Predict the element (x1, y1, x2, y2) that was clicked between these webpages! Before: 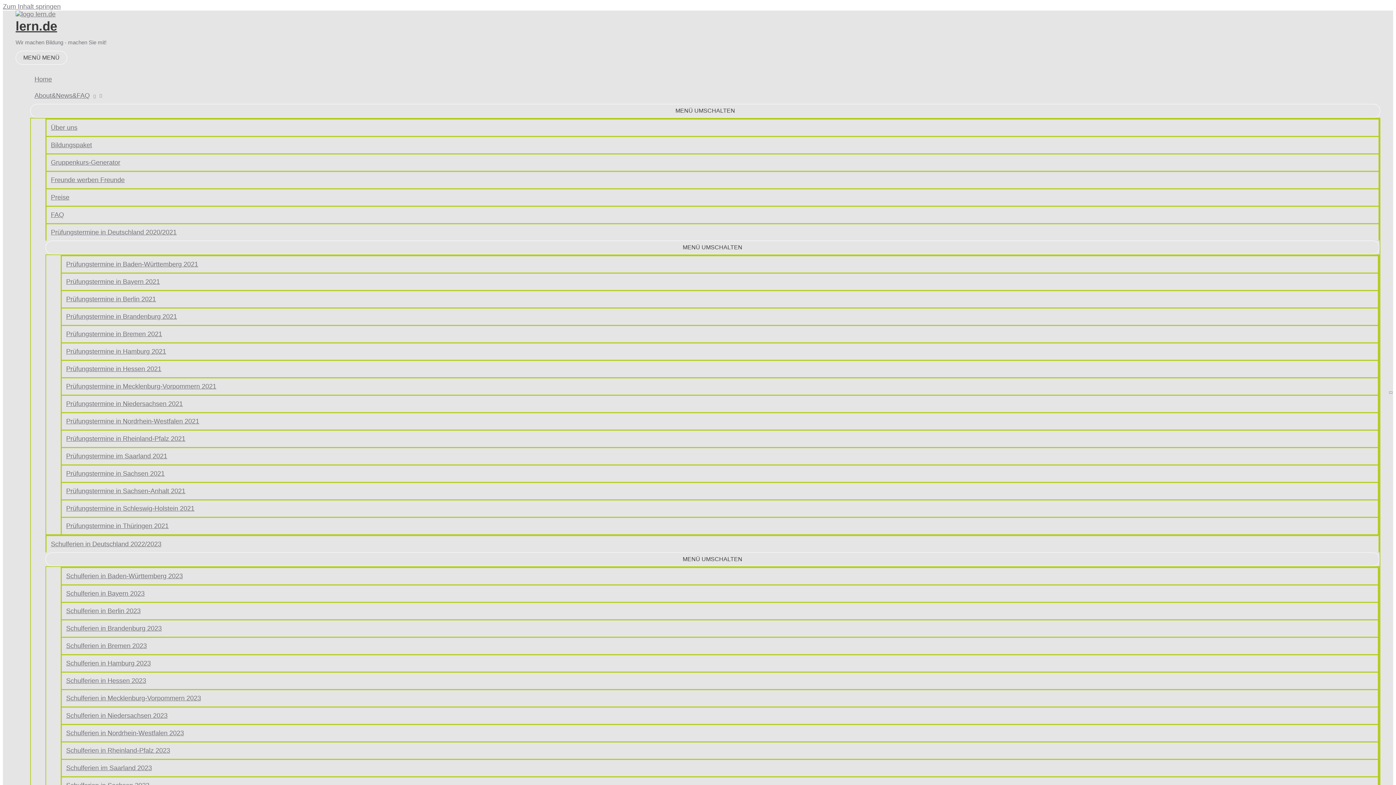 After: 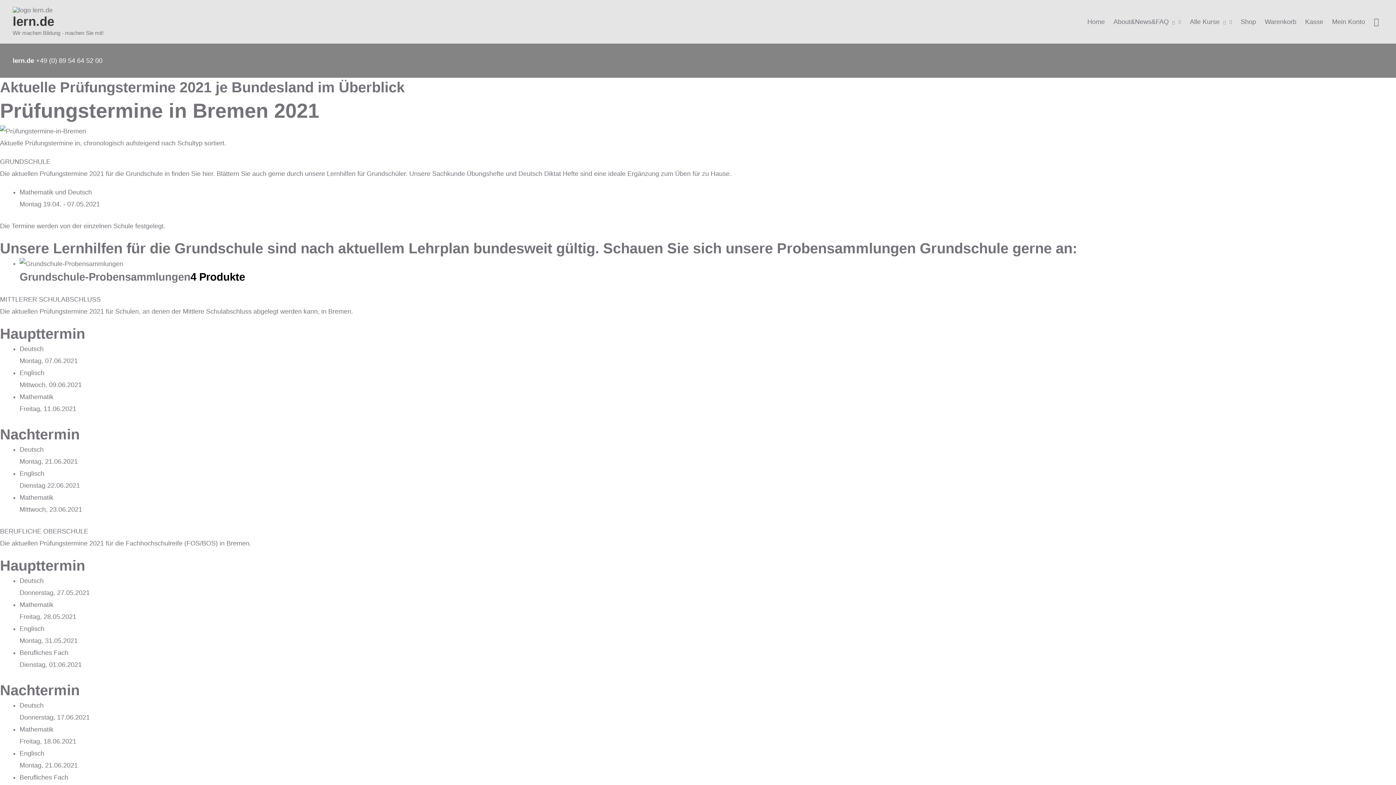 Action: label: Prüfungstermine in Bremen 2021 bbox: (60, 325, 1379, 342)